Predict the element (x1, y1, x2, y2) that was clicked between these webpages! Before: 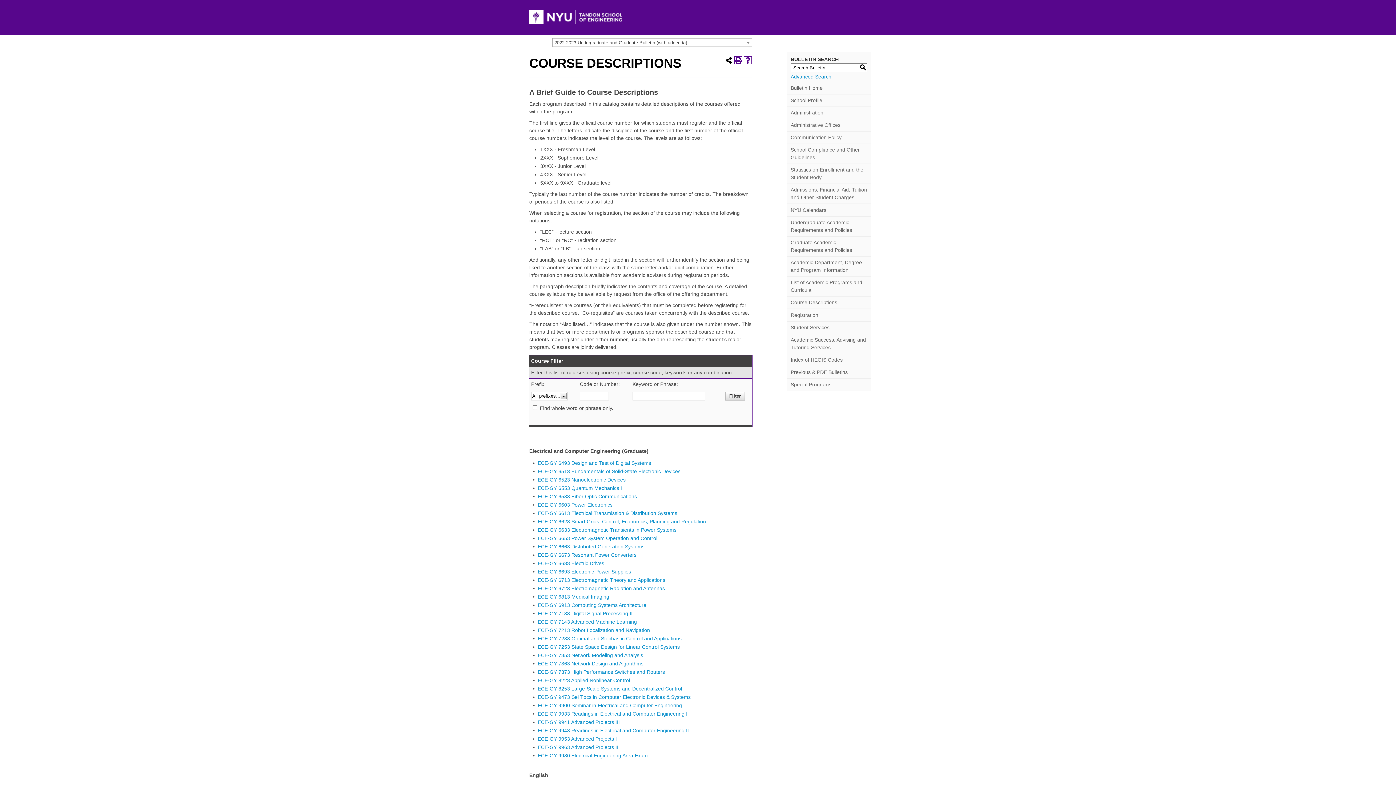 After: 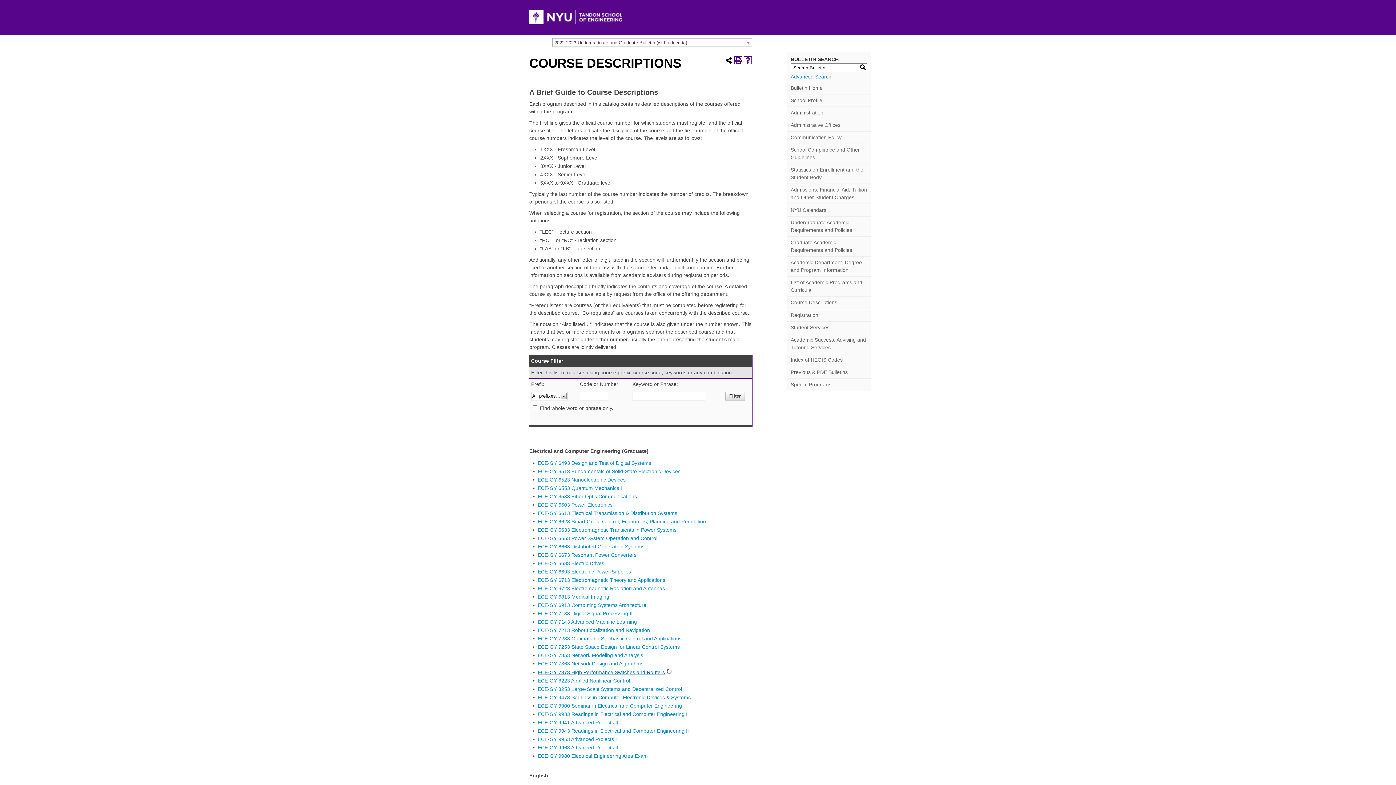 Action: bbox: (537, 669, 665, 675) label: ECE-GY 7373 High Performance Switches and Routers